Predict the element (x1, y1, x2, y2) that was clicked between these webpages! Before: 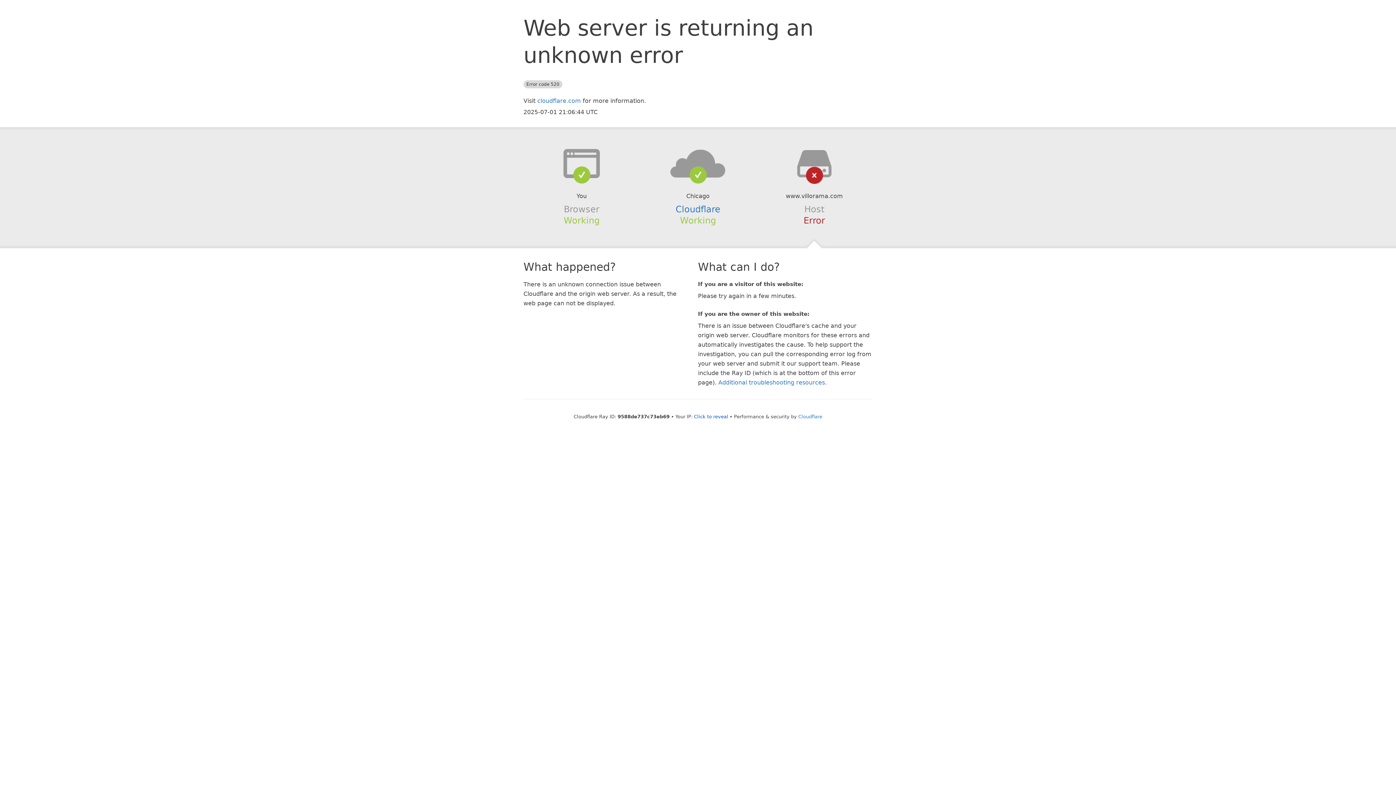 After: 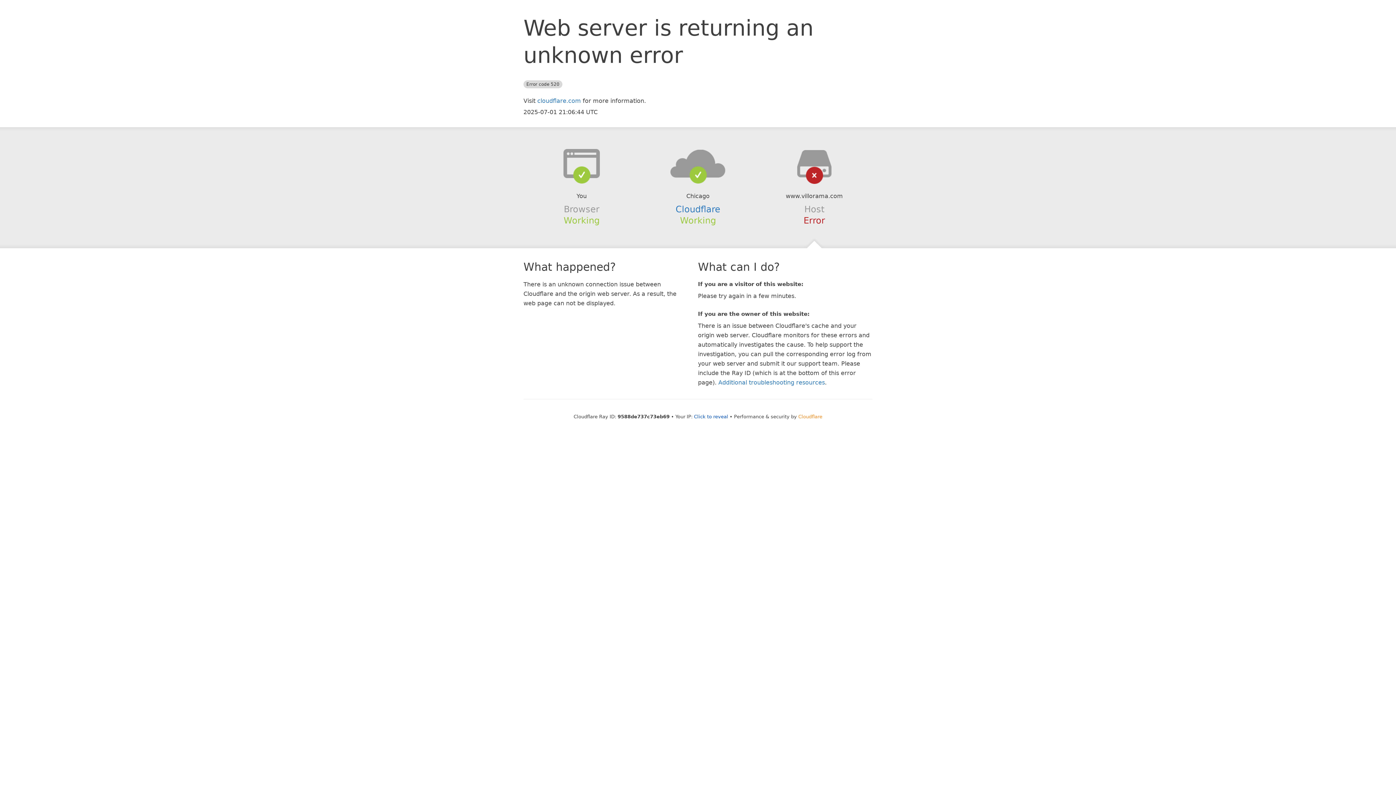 Action: label: Cloudflare bbox: (798, 414, 822, 419)